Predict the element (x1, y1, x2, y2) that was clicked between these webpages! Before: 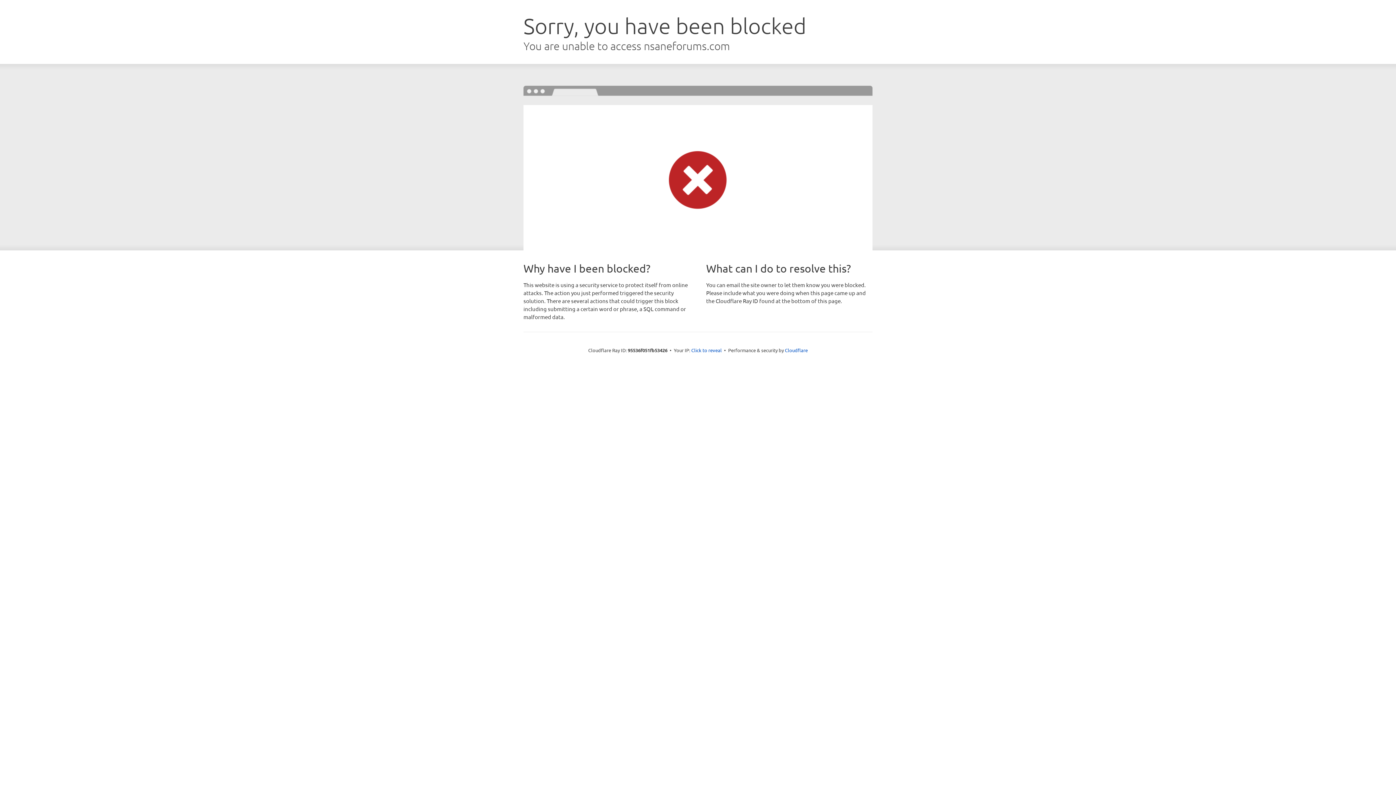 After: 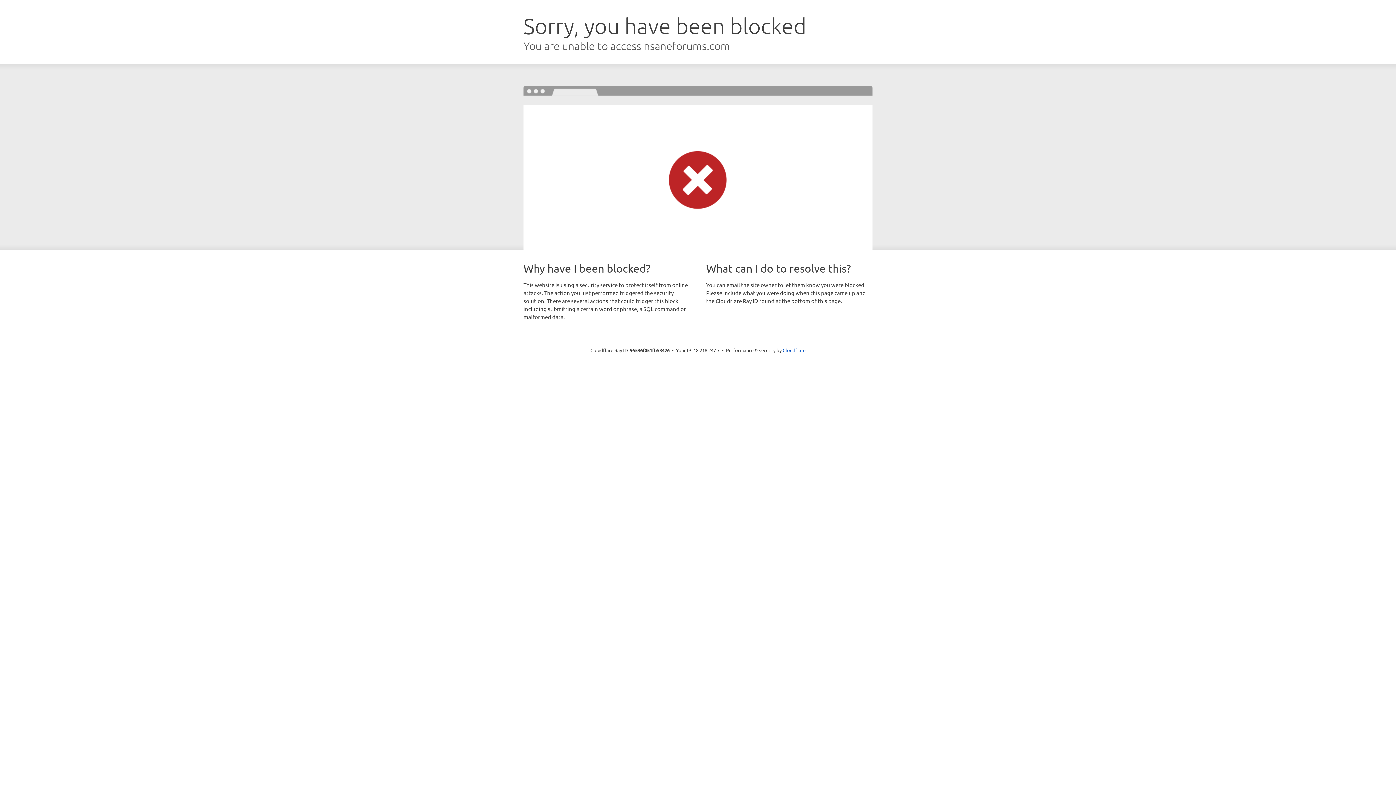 Action: bbox: (691, 346, 722, 353) label: Click to reveal